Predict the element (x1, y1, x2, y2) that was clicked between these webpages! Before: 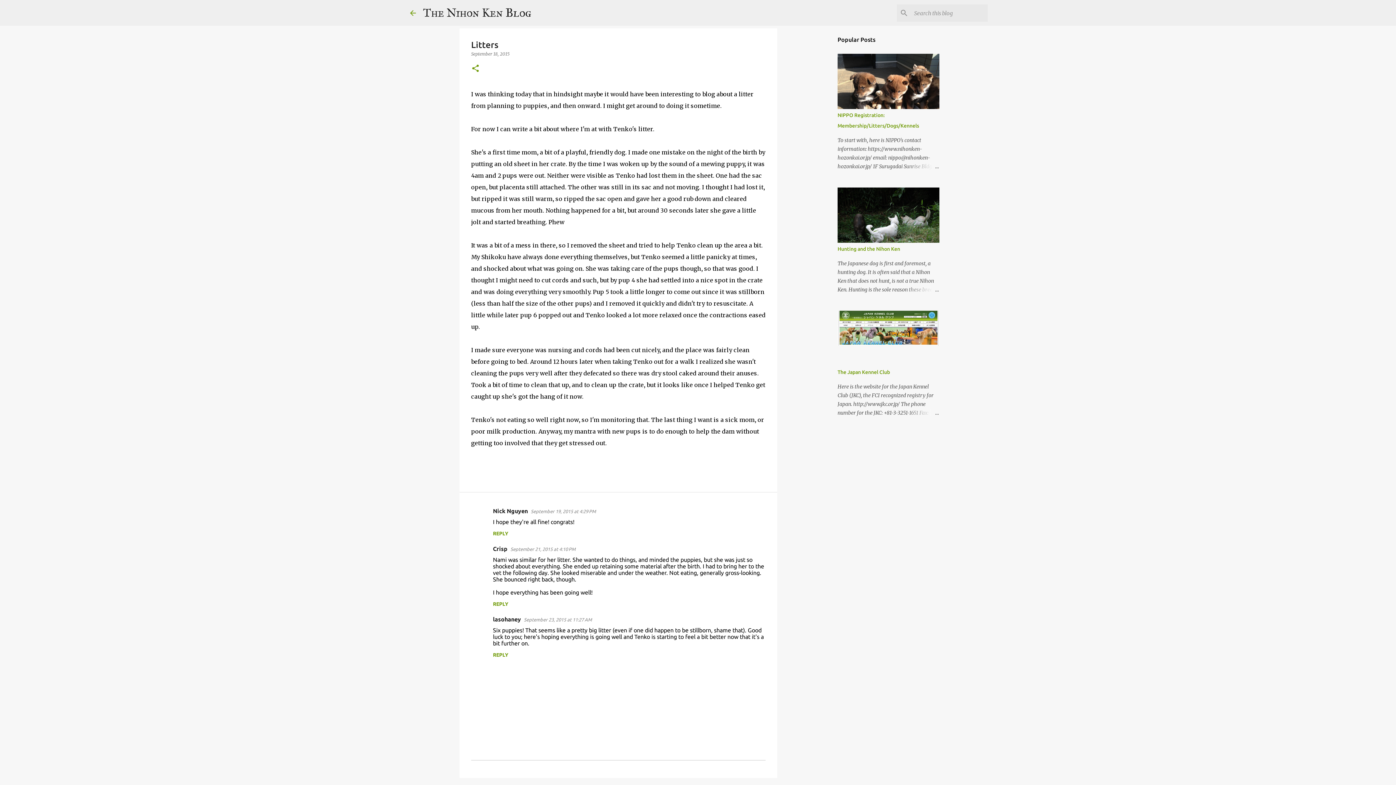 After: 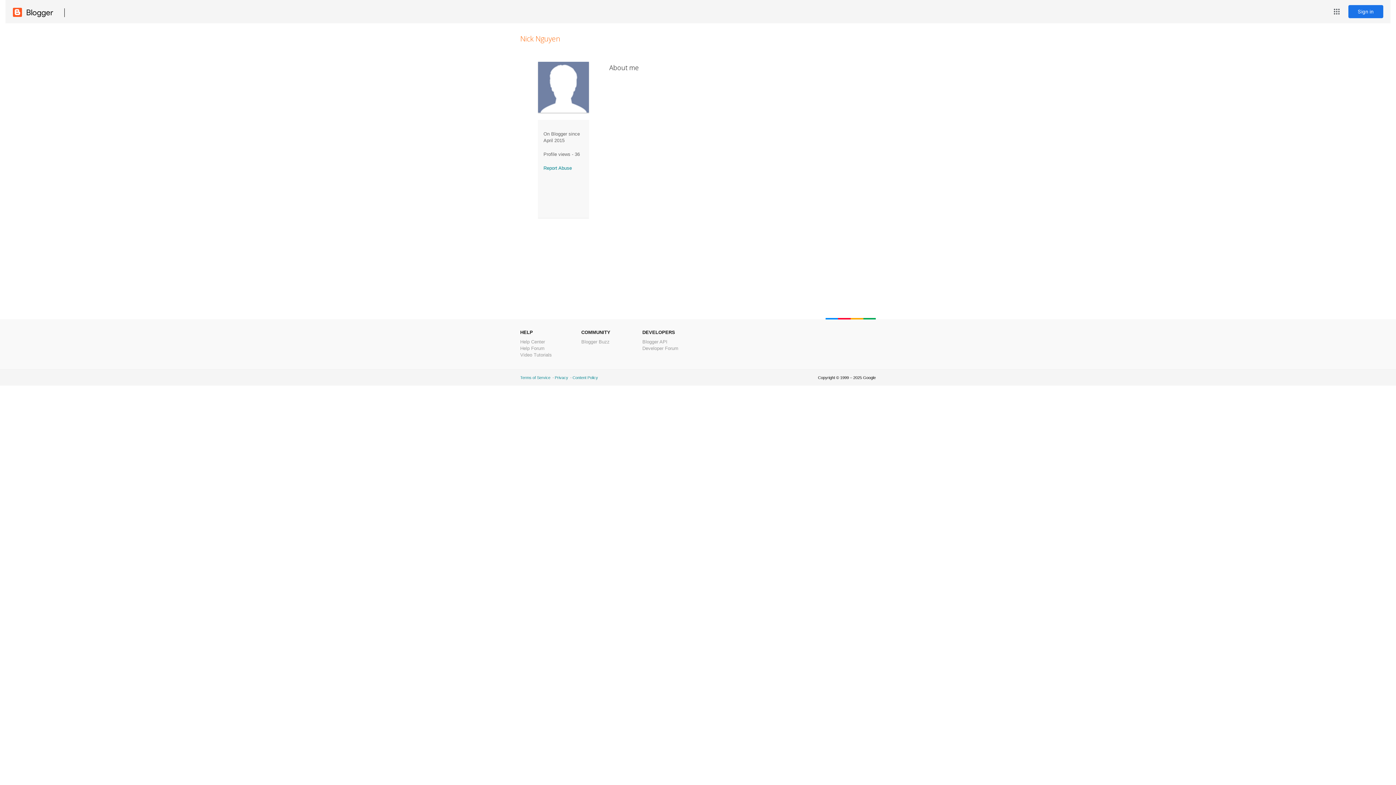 Action: label: Nick Nguyen bbox: (493, 508, 528, 514)